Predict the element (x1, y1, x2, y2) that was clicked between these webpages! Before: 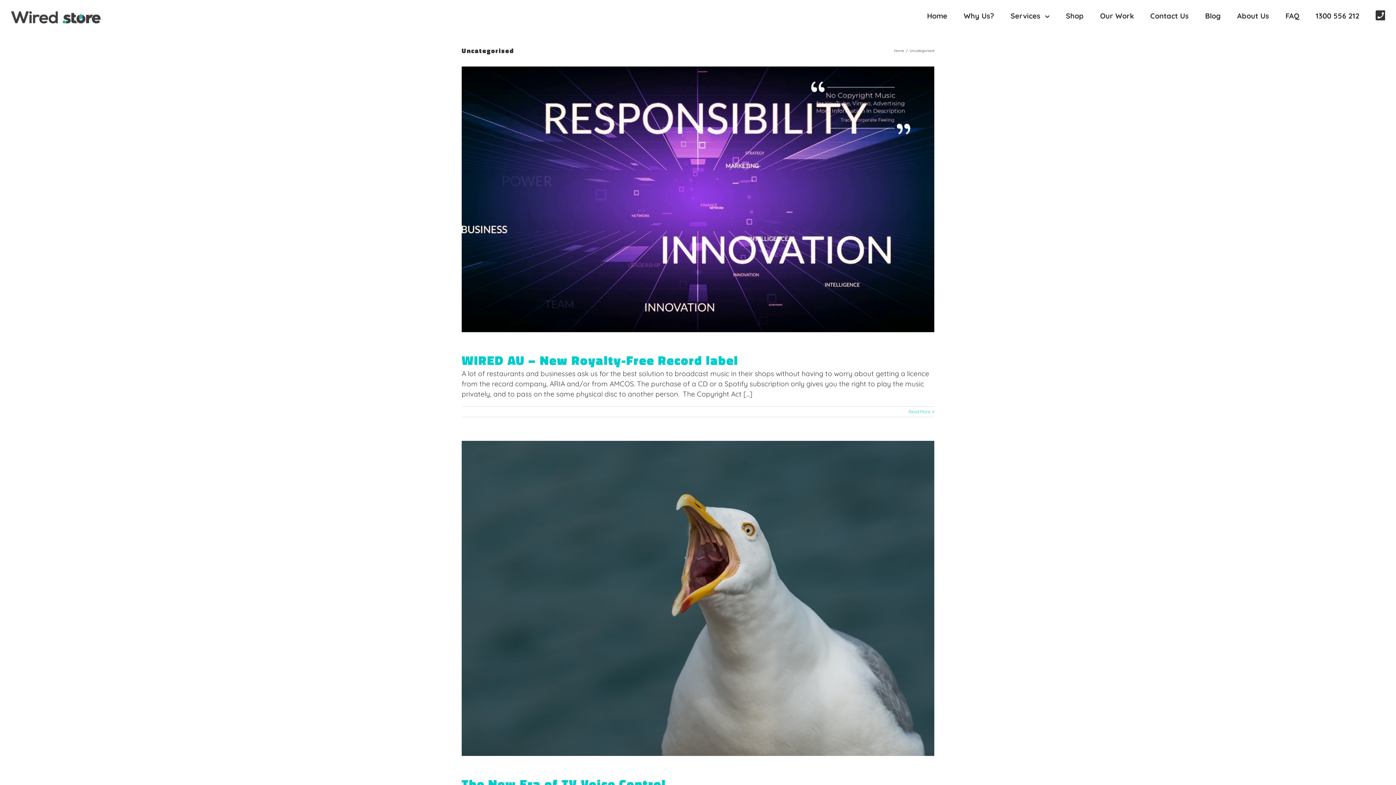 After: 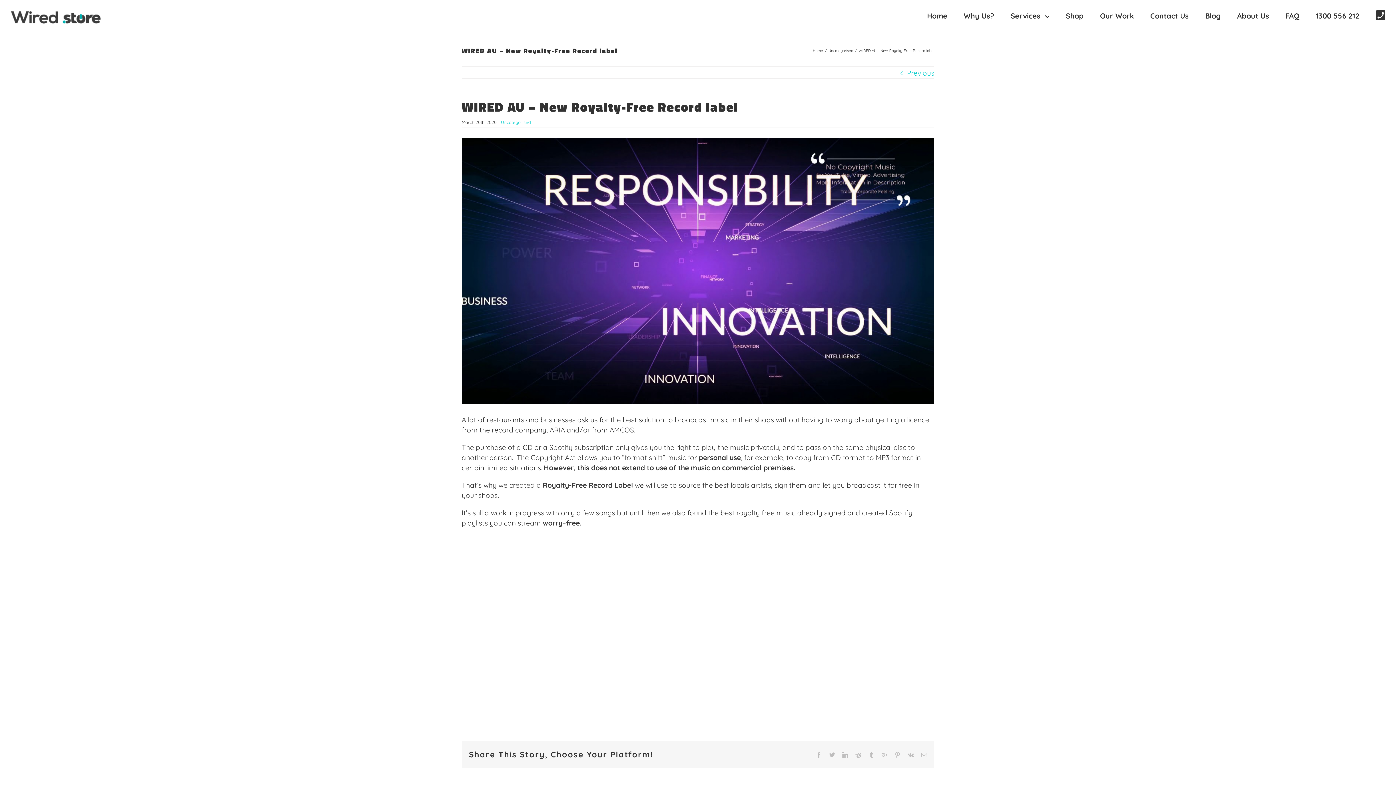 Action: bbox: (908, 408, 930, 415) label: Read More